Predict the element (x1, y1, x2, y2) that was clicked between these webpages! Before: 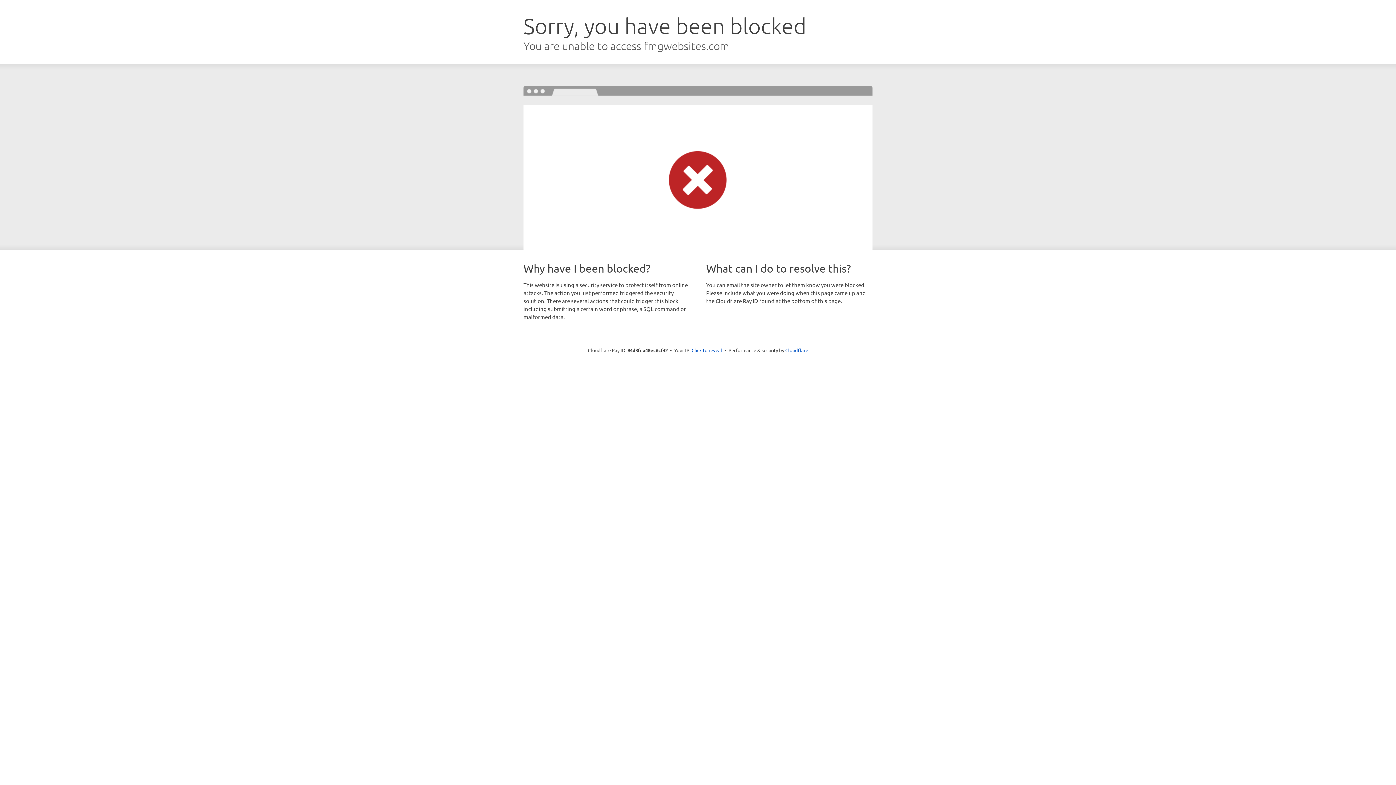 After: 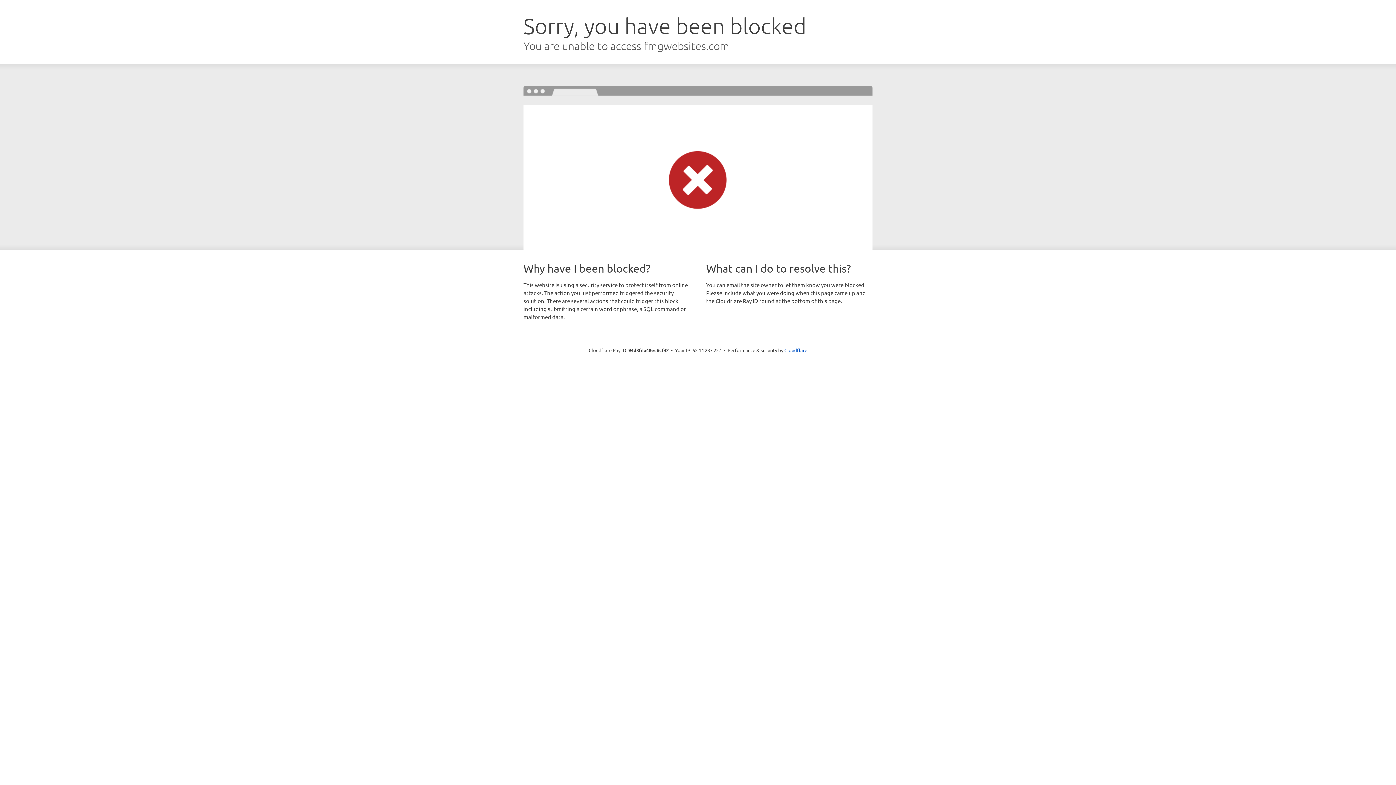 Action: label: Click to reveal bbox: (691, 346, 722, 353)